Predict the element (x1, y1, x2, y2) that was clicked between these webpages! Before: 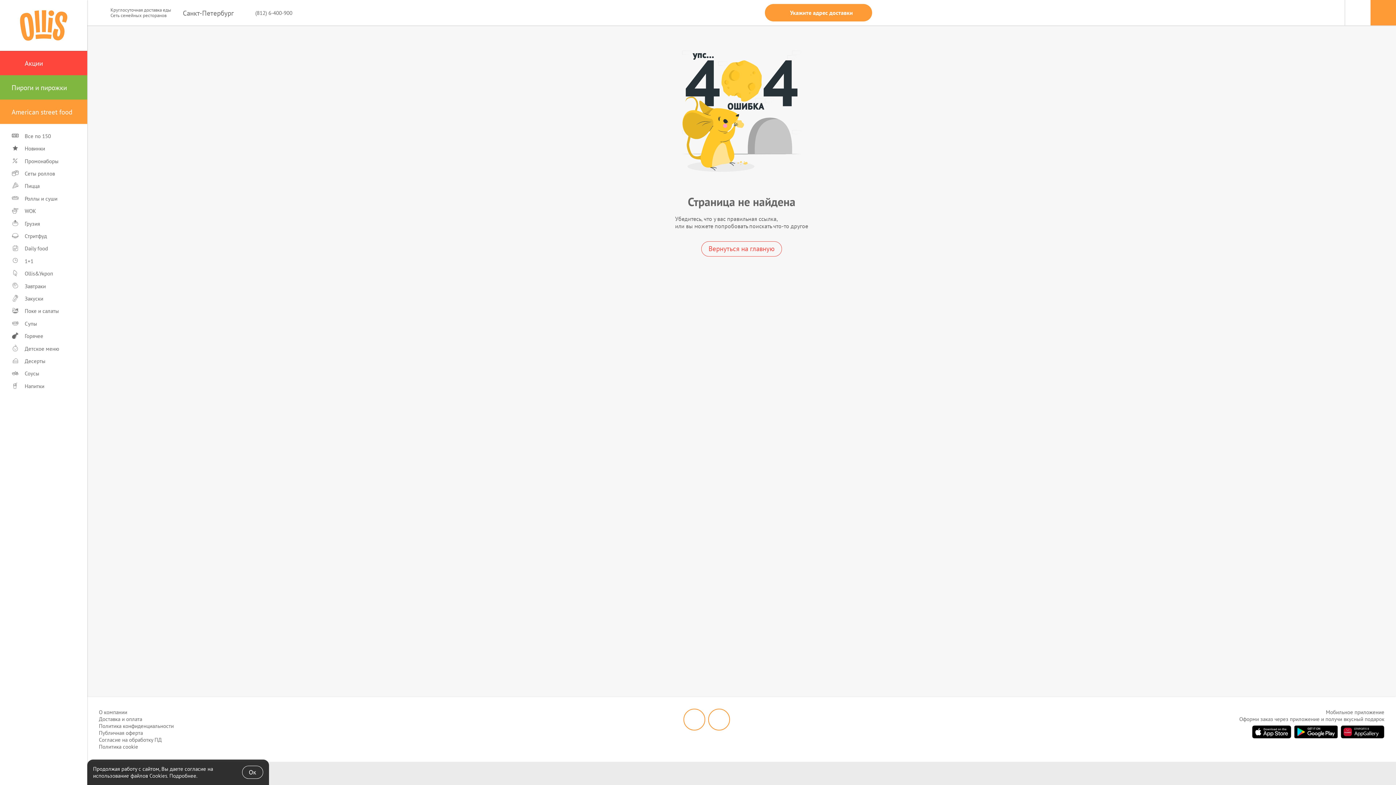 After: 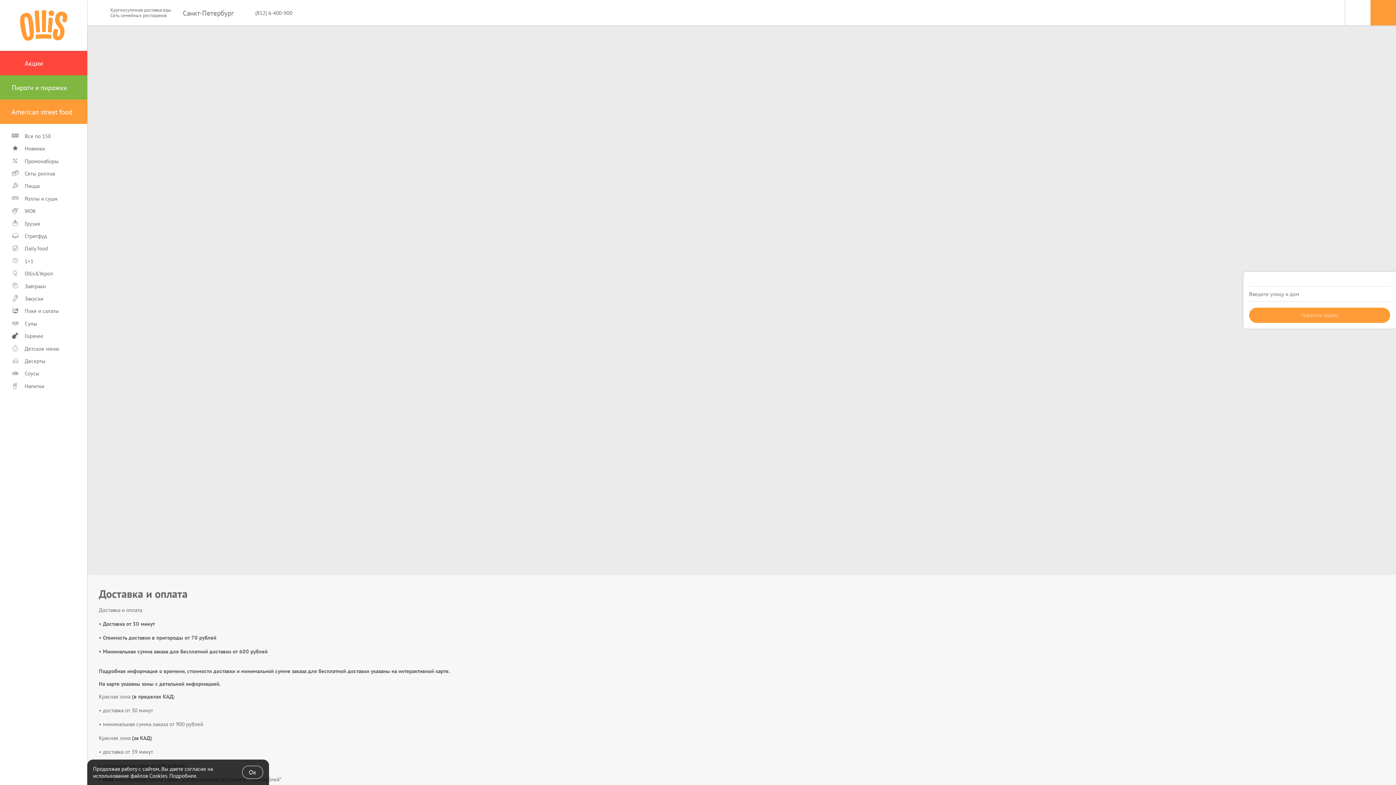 Action: label: Укажите адрес доставки bbox: (765, 4, 872, 21)